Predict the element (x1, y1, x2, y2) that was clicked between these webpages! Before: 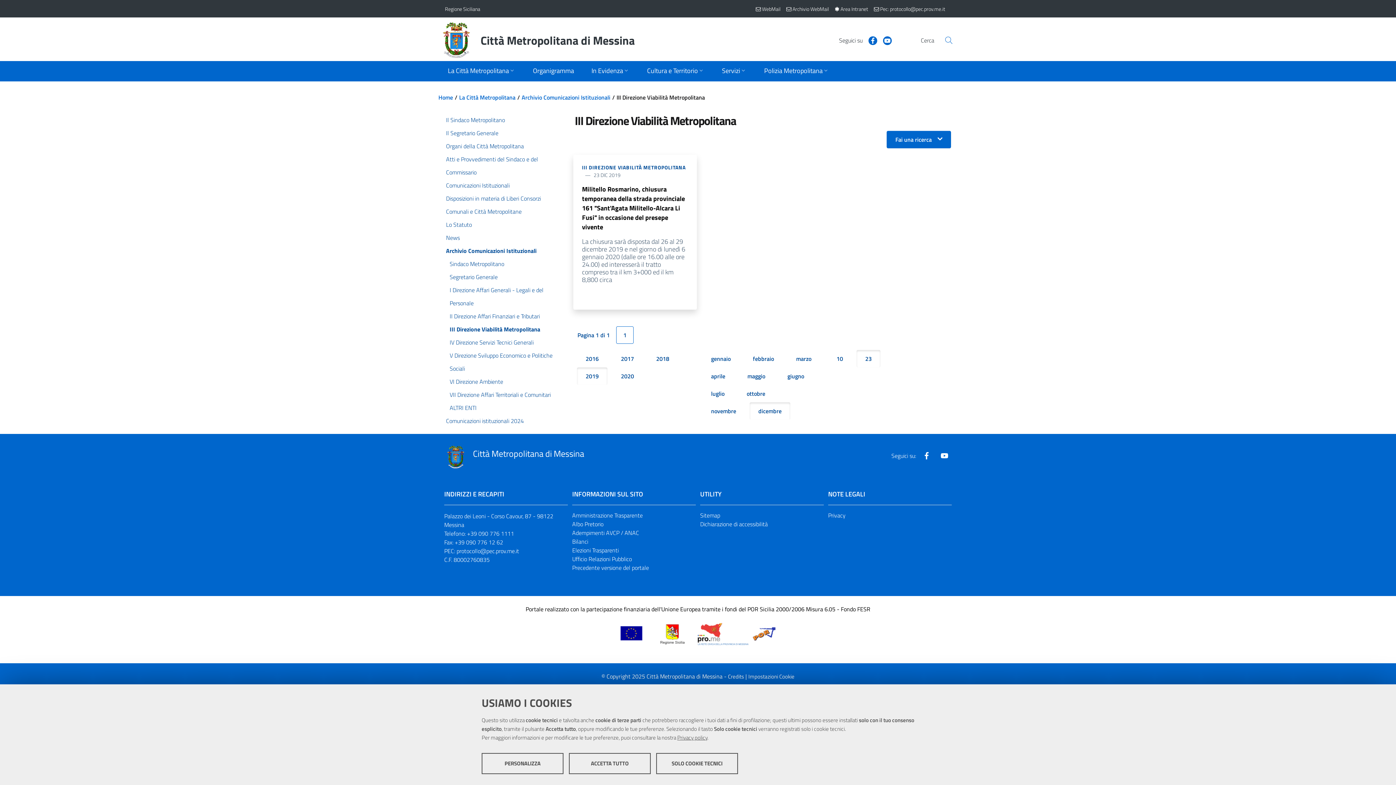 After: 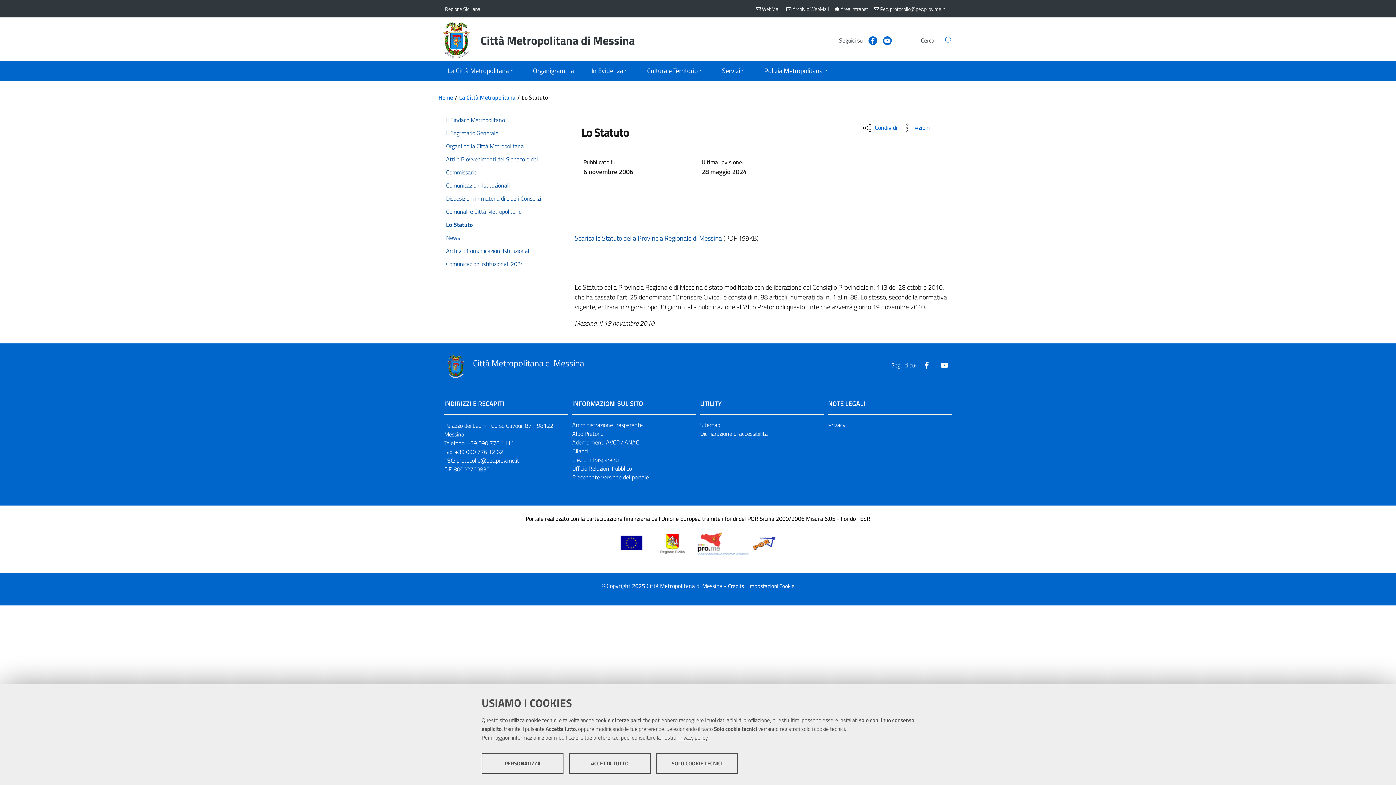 Action: bbox: (446, 218, 560, 231) label: Lo Statuto